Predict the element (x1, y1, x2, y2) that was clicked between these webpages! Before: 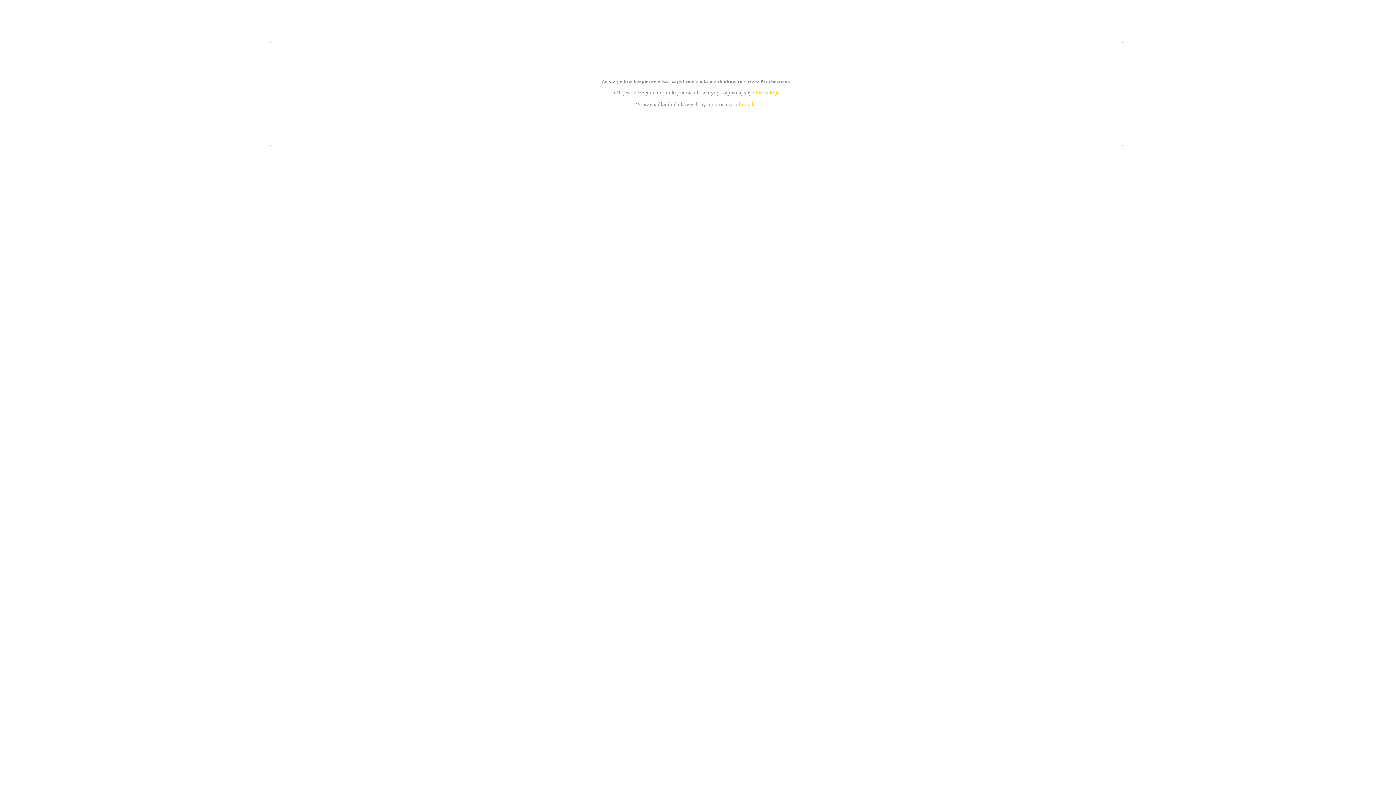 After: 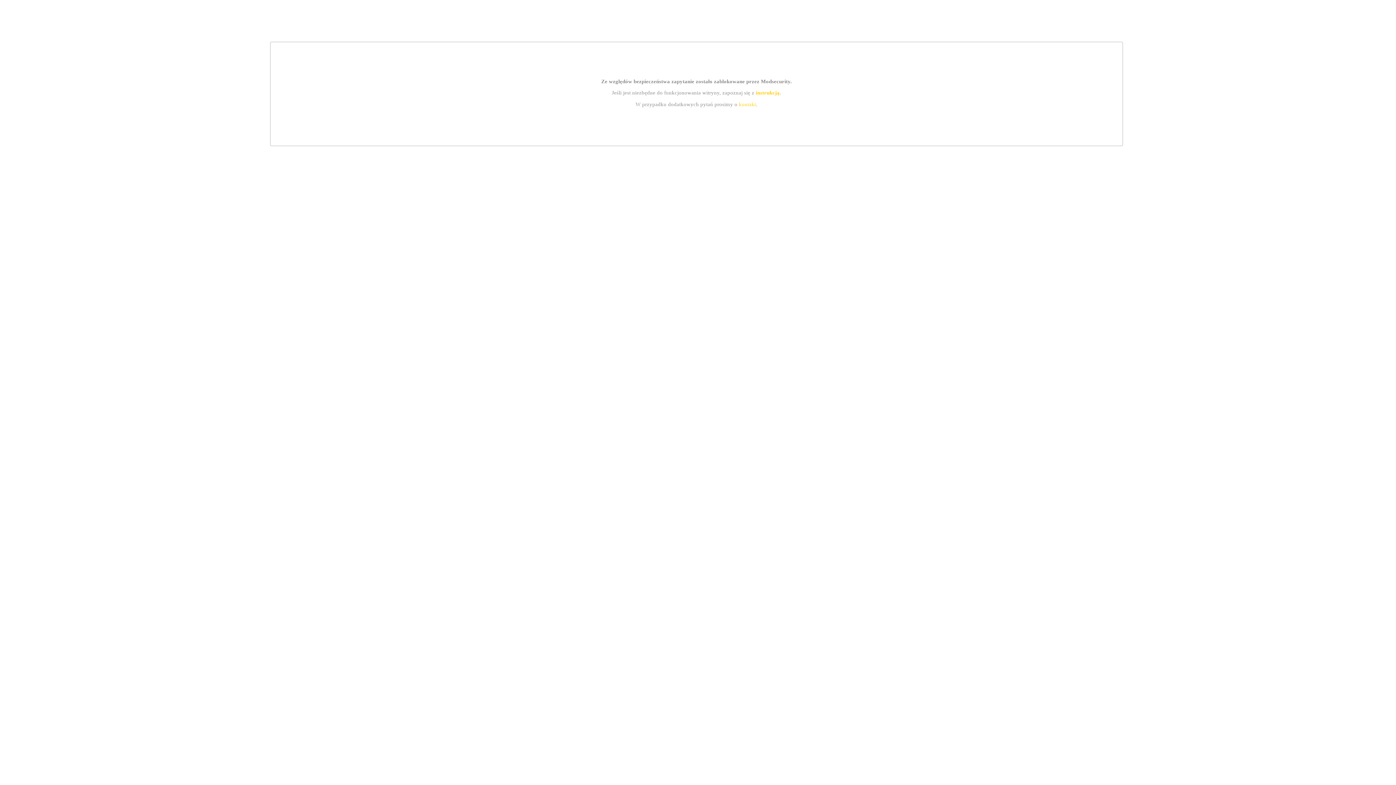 Action: label: instrukcją bbox: (755, 89, 779, 95)